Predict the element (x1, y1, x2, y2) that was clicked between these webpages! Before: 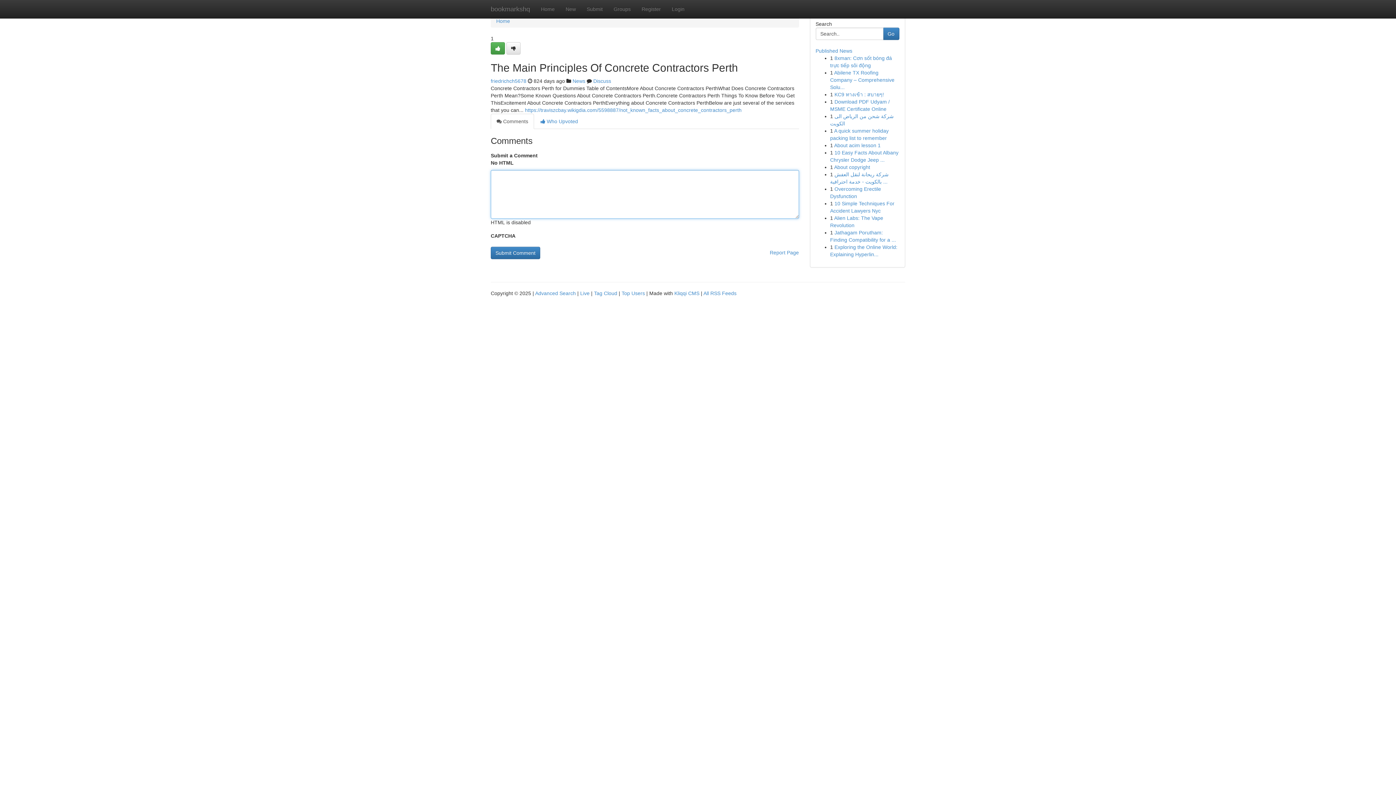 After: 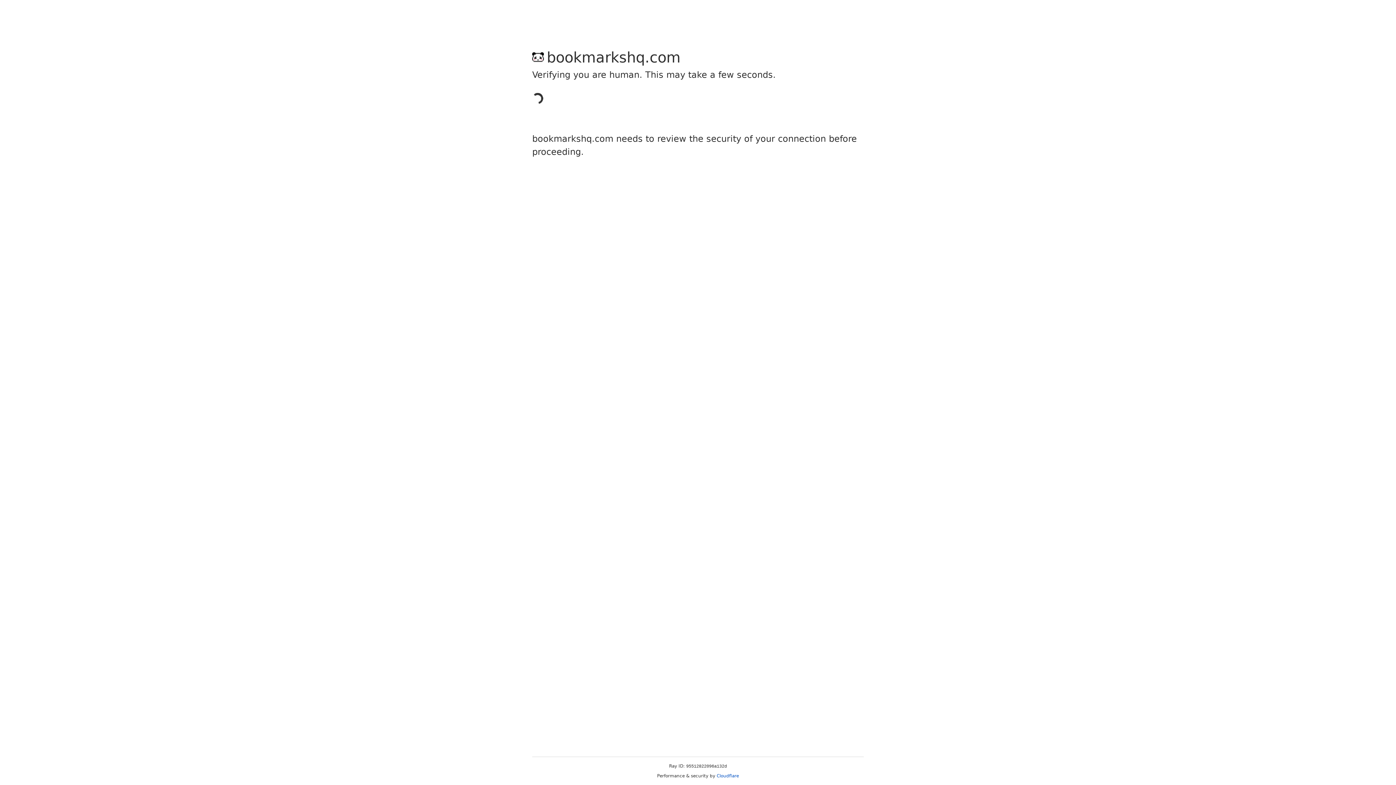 Action: label: Register bbox: (636, 0, 666, 18)